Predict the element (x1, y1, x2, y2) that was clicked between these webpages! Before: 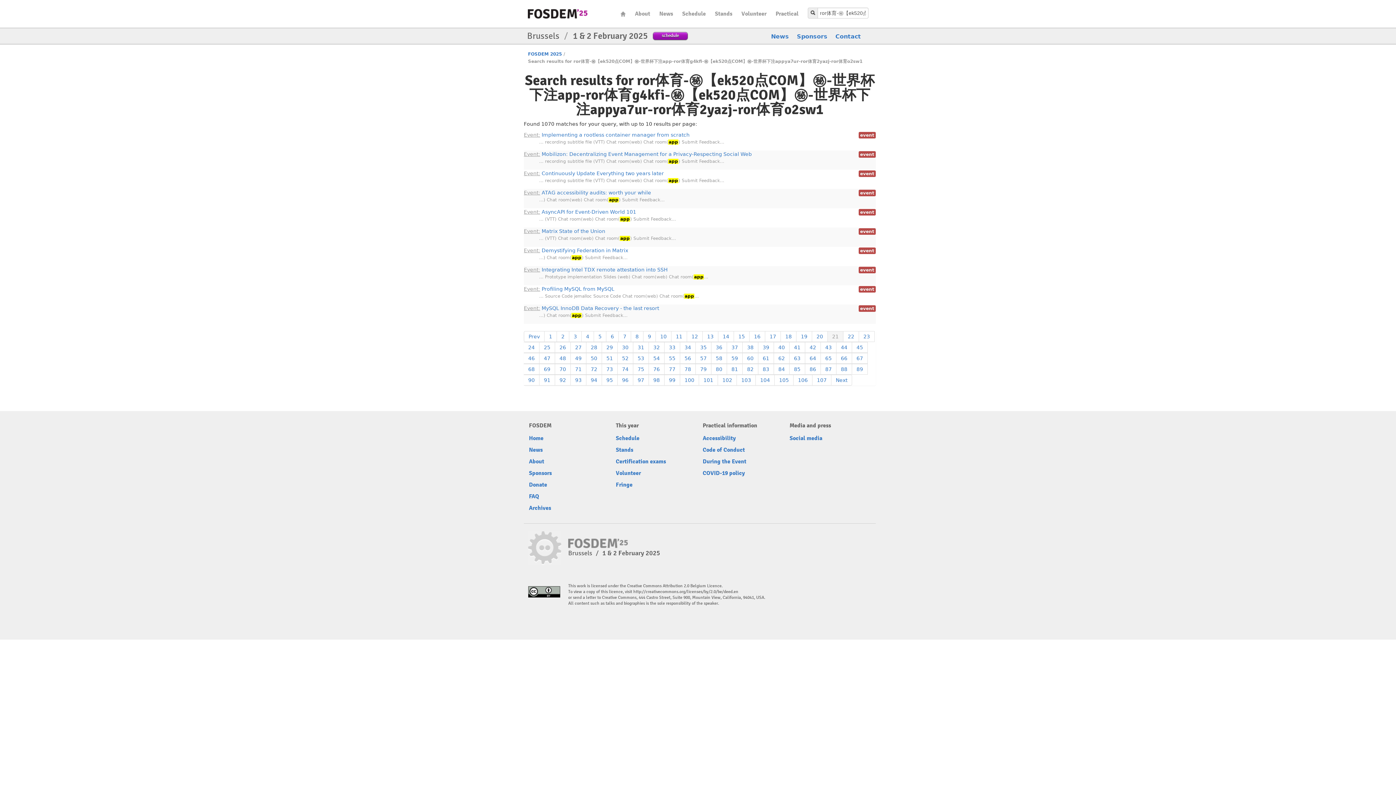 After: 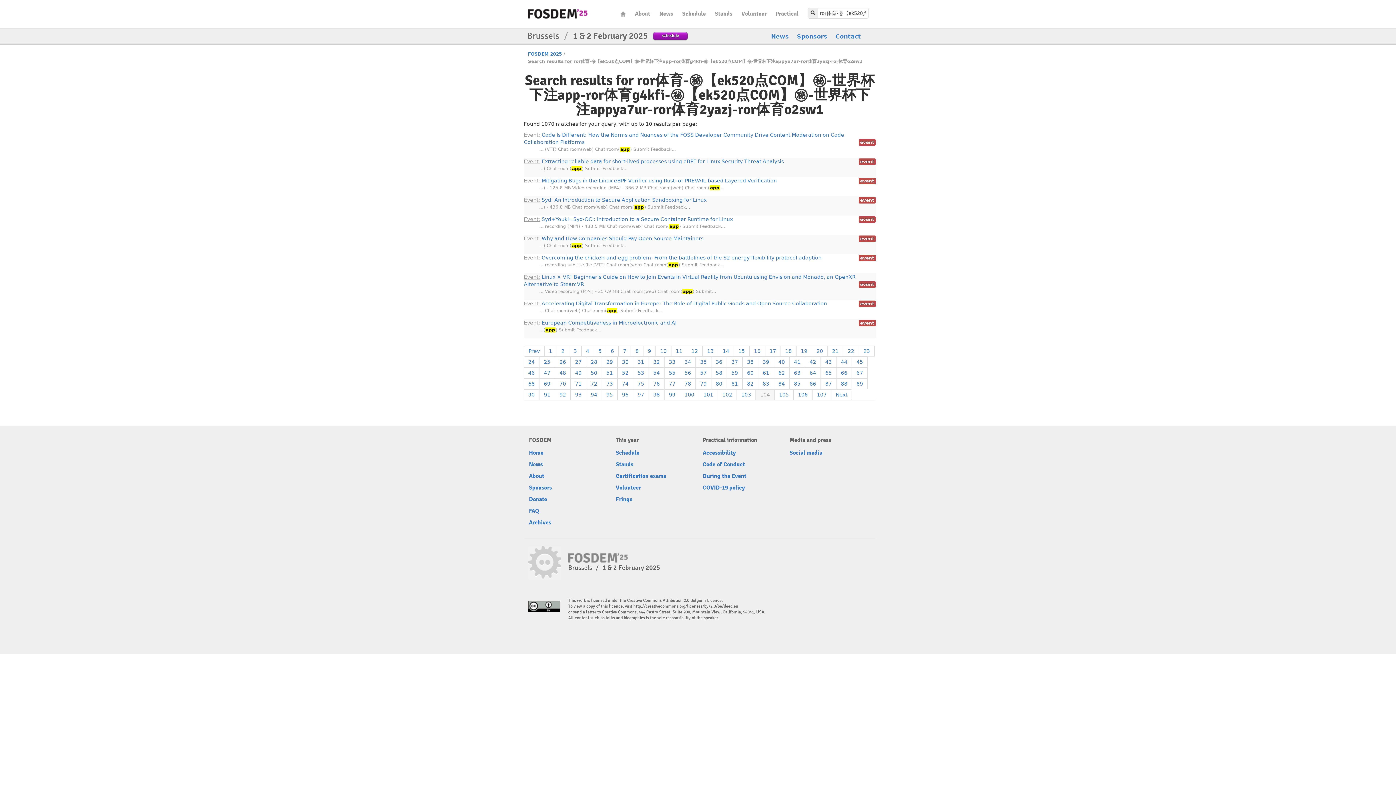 Action: label: 104 bbox: (756, 374, 774, 385)